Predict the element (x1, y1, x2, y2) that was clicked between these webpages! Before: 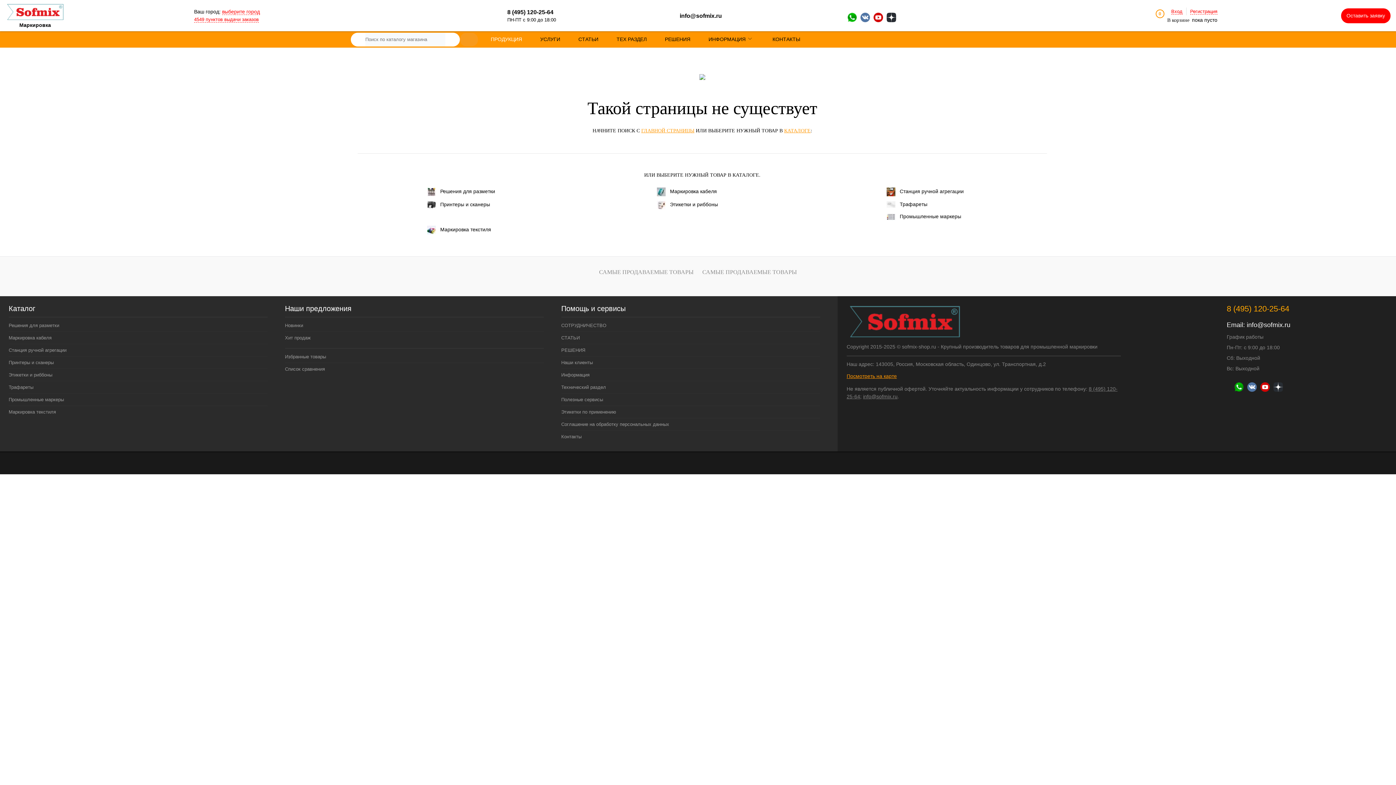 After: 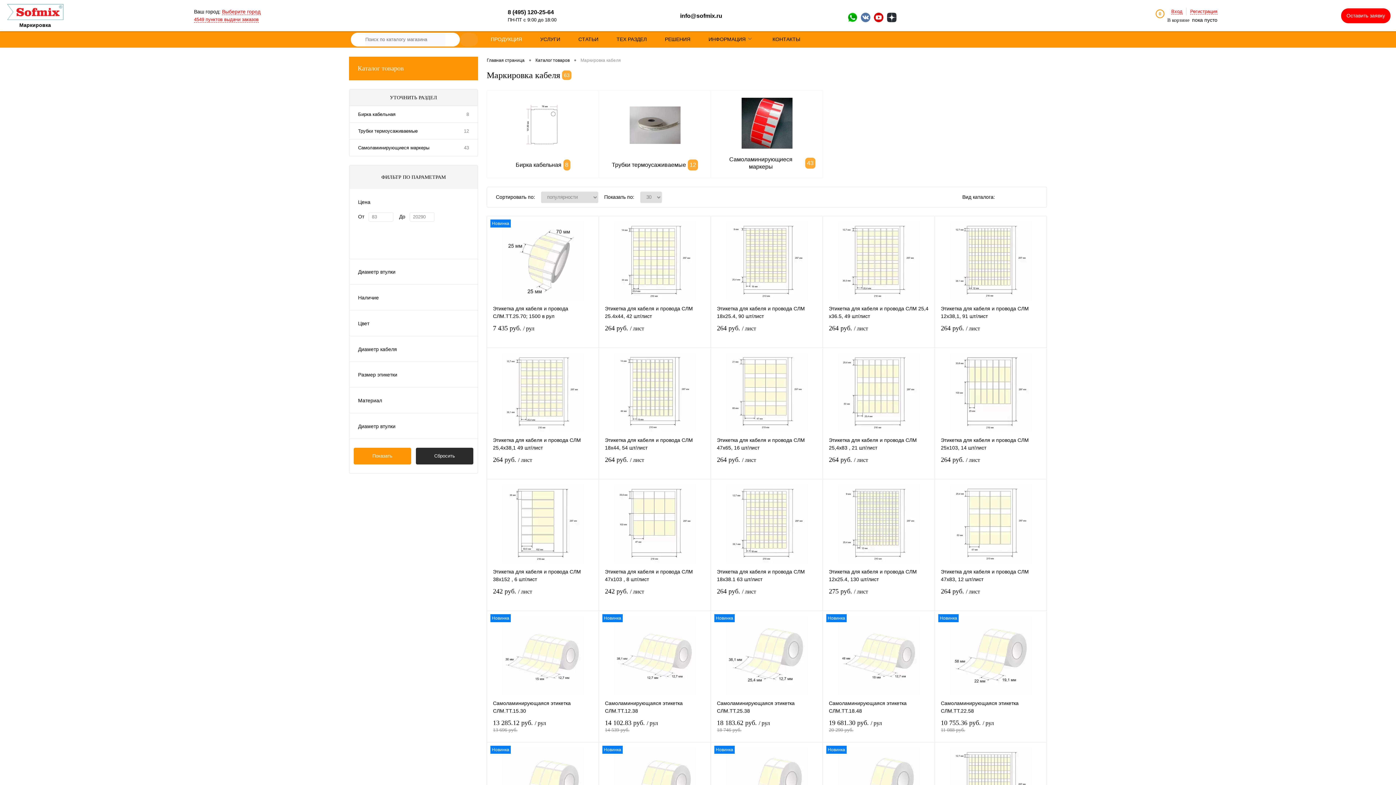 Action: label: Маркировка кабеля bbox: (8, 332, 267, 344)